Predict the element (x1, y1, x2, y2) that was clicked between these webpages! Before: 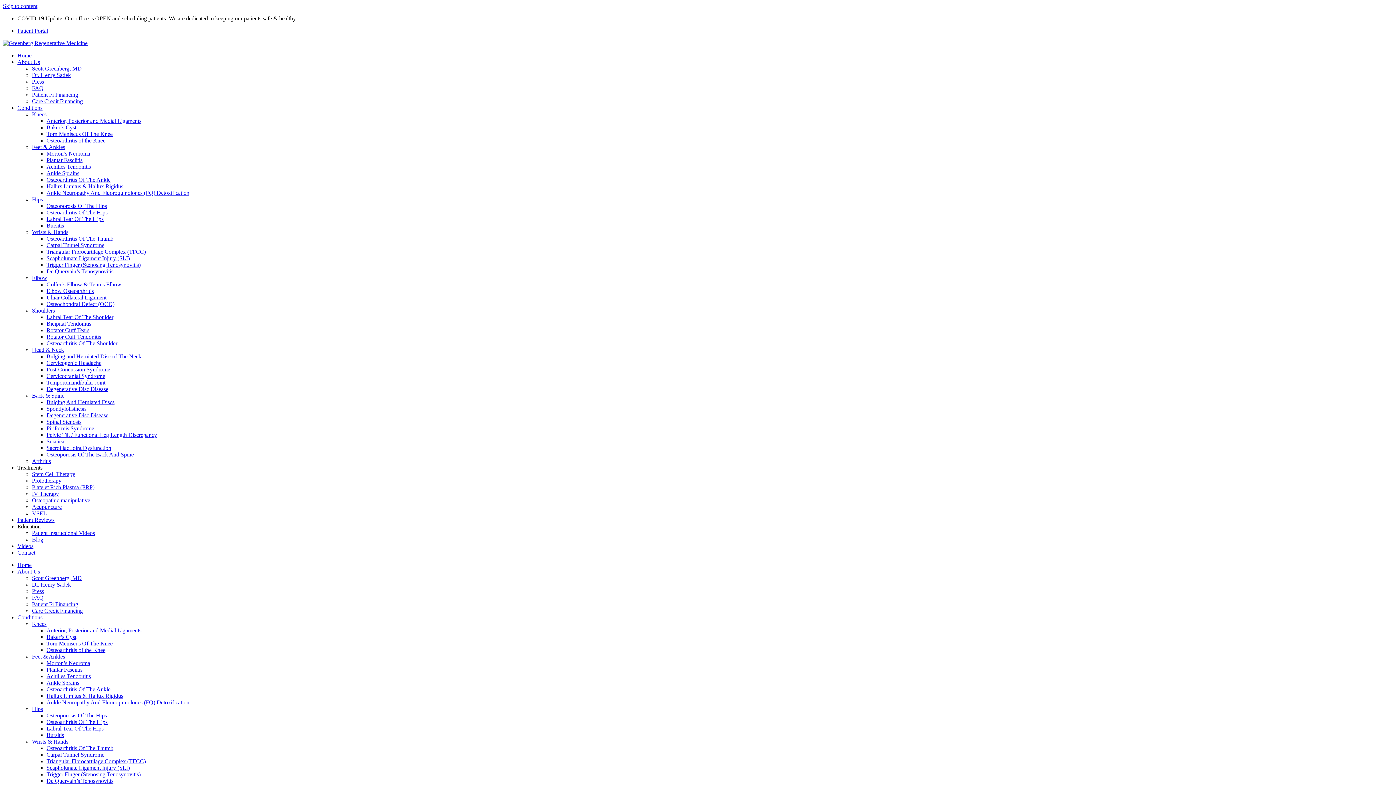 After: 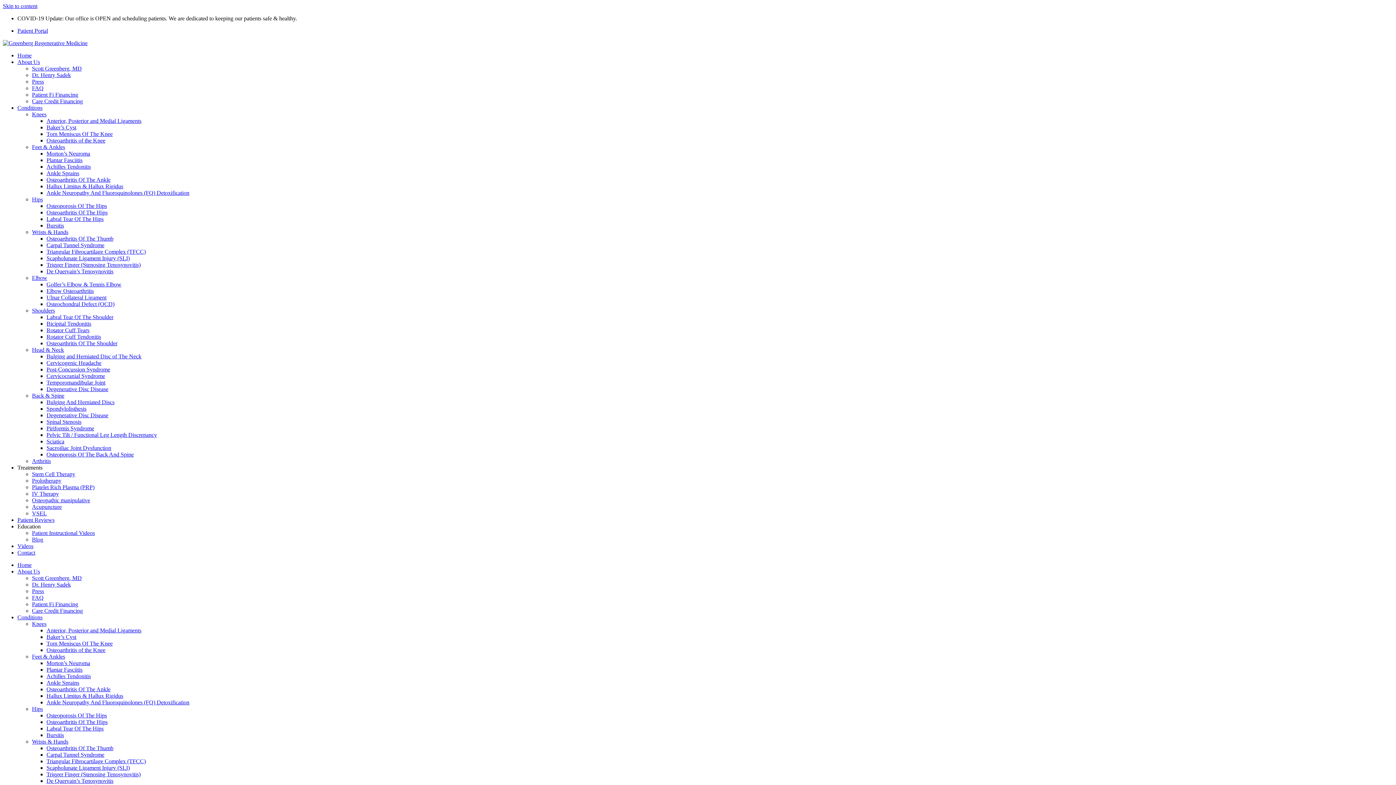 Action: label: Treatments bbox: (17, 464, 42, 470)